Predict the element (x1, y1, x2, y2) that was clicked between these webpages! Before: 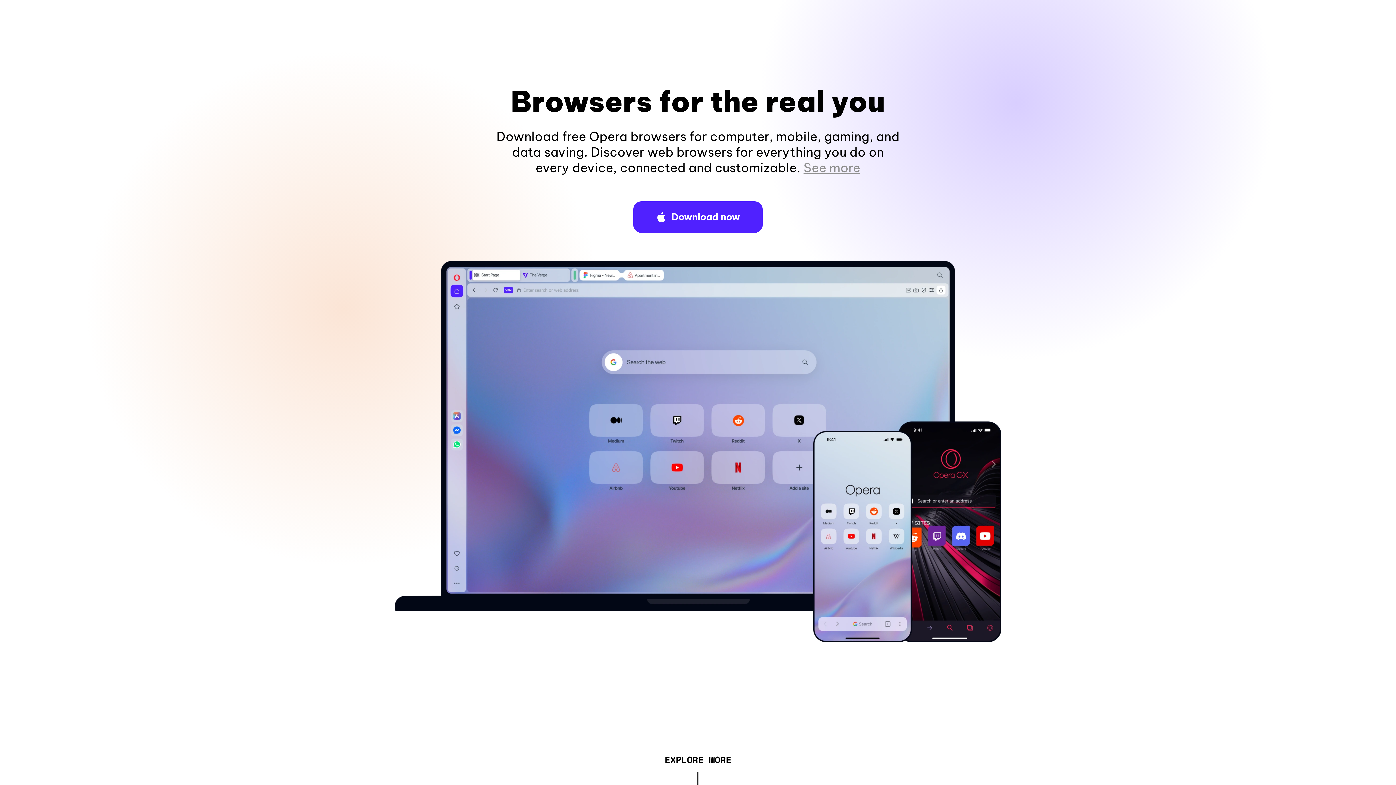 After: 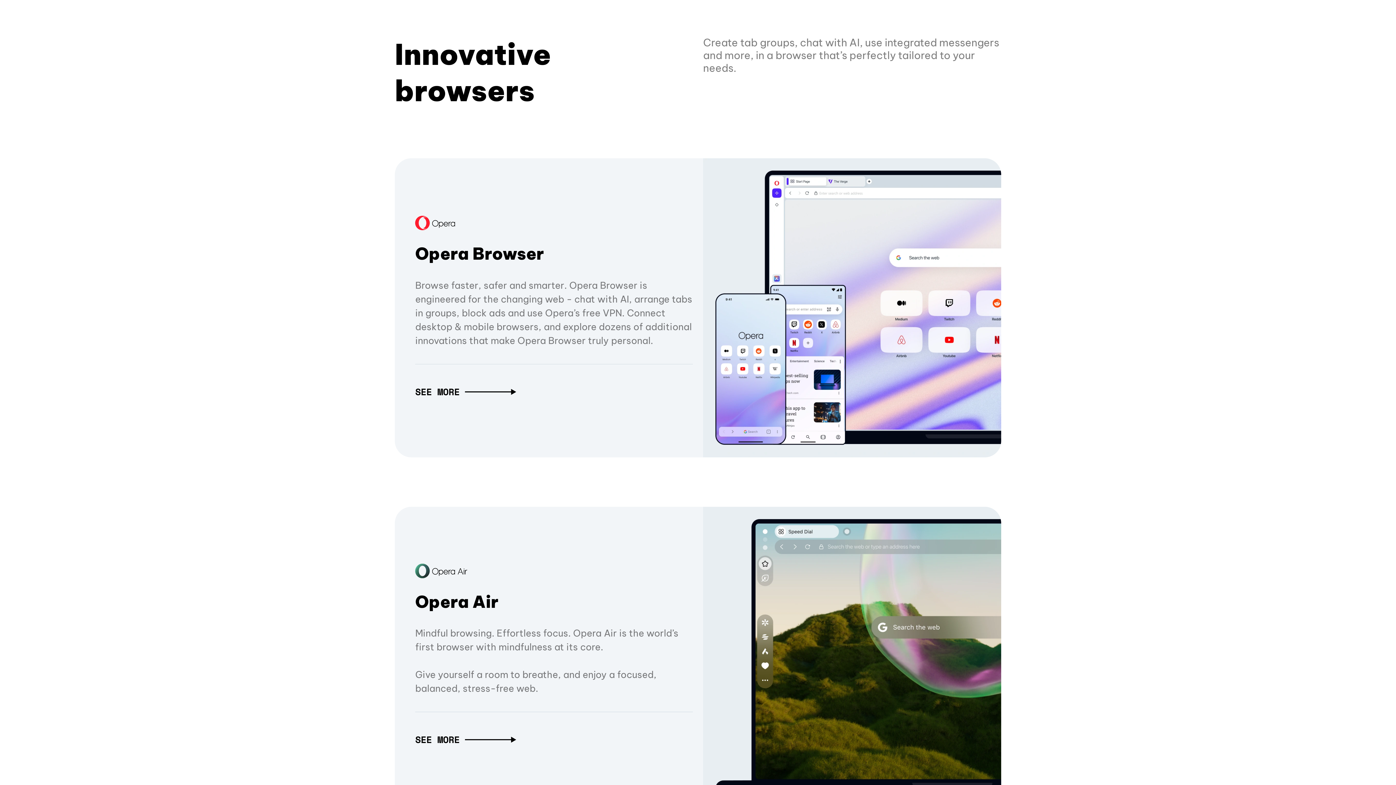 Action: bbox: (664, 757, 731, 765) label: EXPLORE MORE